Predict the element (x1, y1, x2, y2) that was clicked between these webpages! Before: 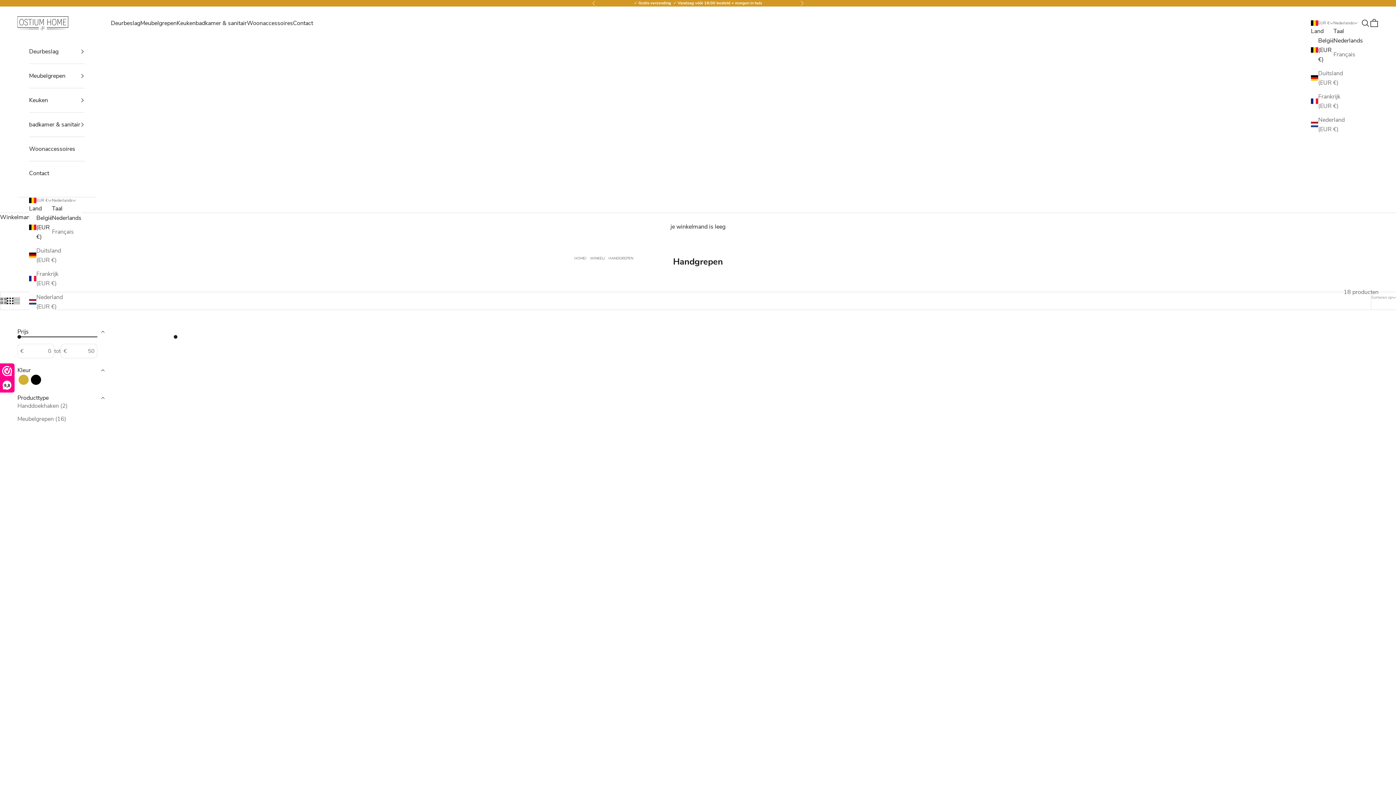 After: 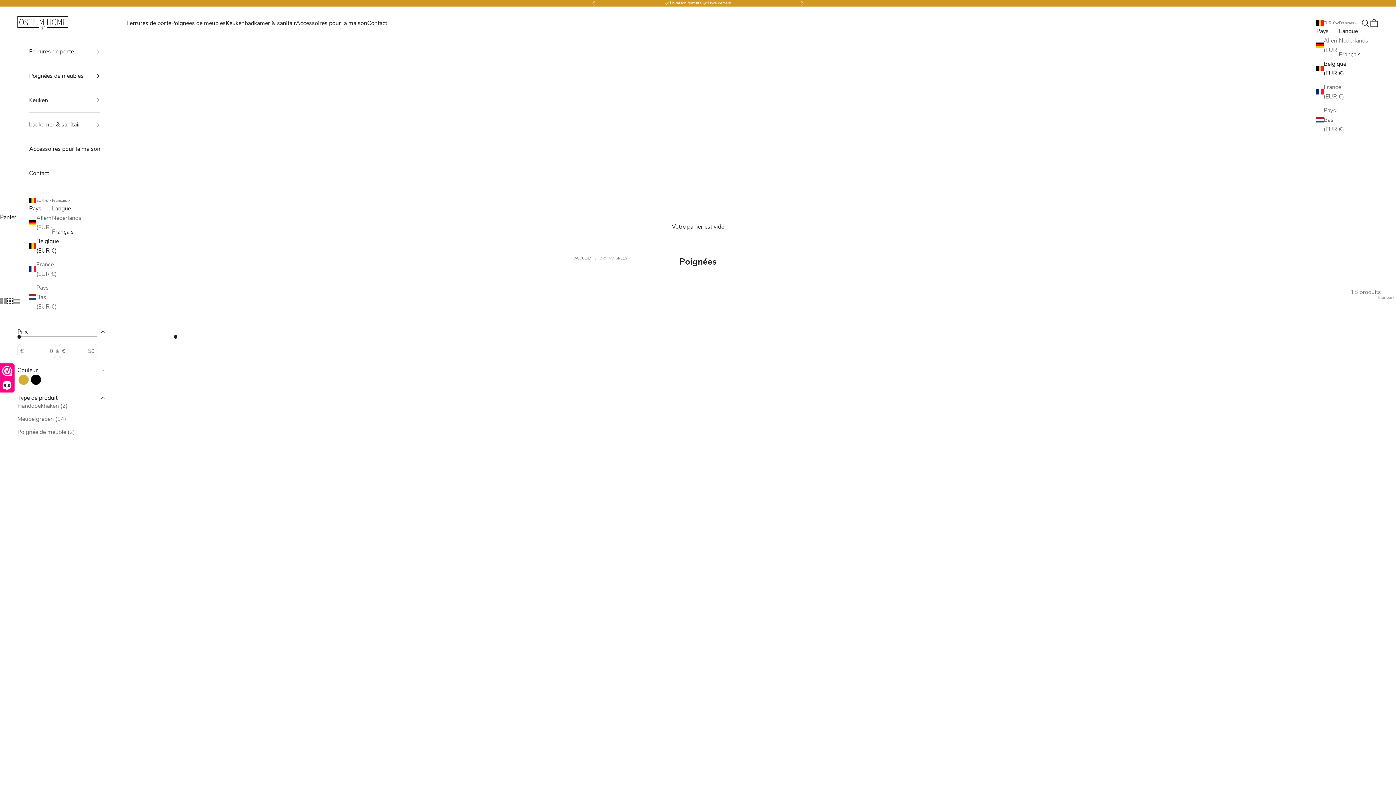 Action: bbox: (1333, 49, 1363, 59) label: Français